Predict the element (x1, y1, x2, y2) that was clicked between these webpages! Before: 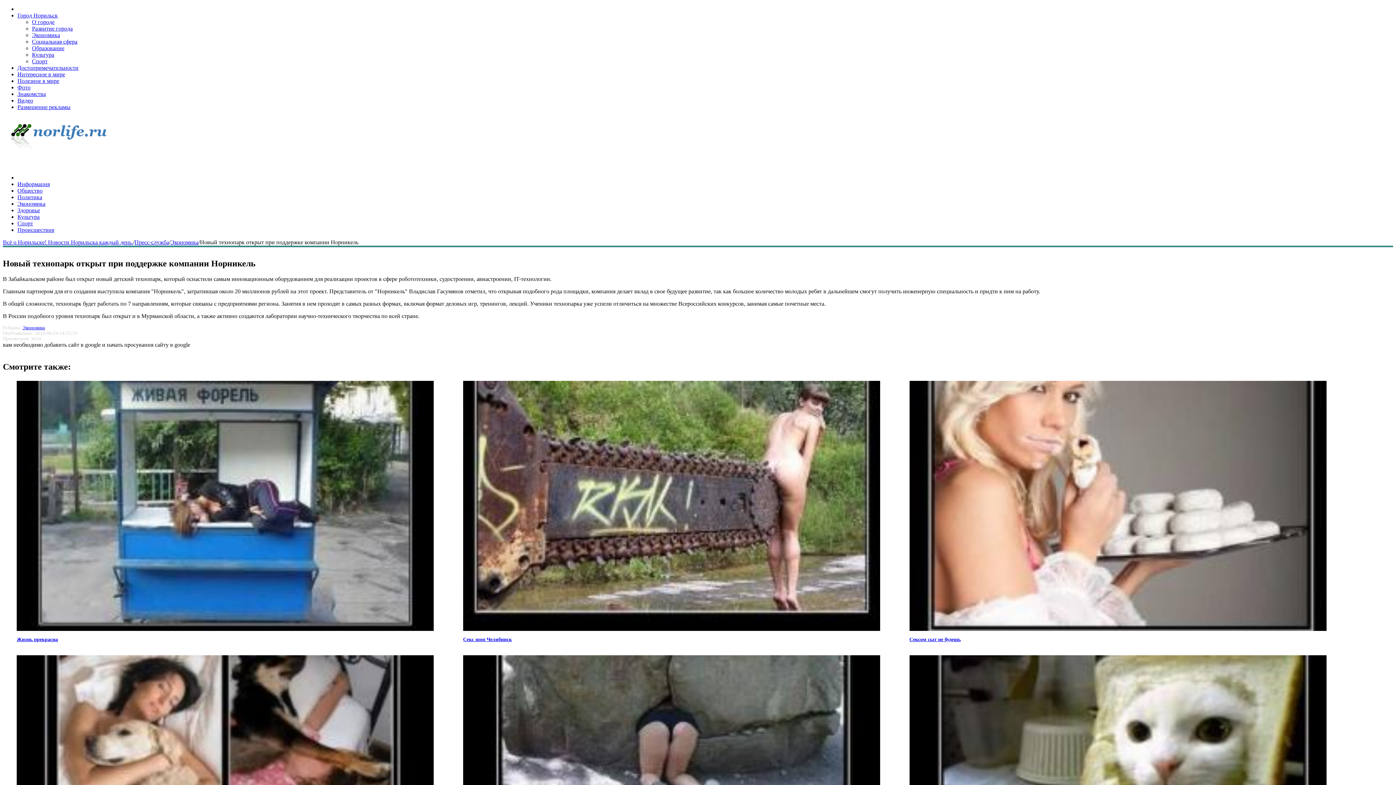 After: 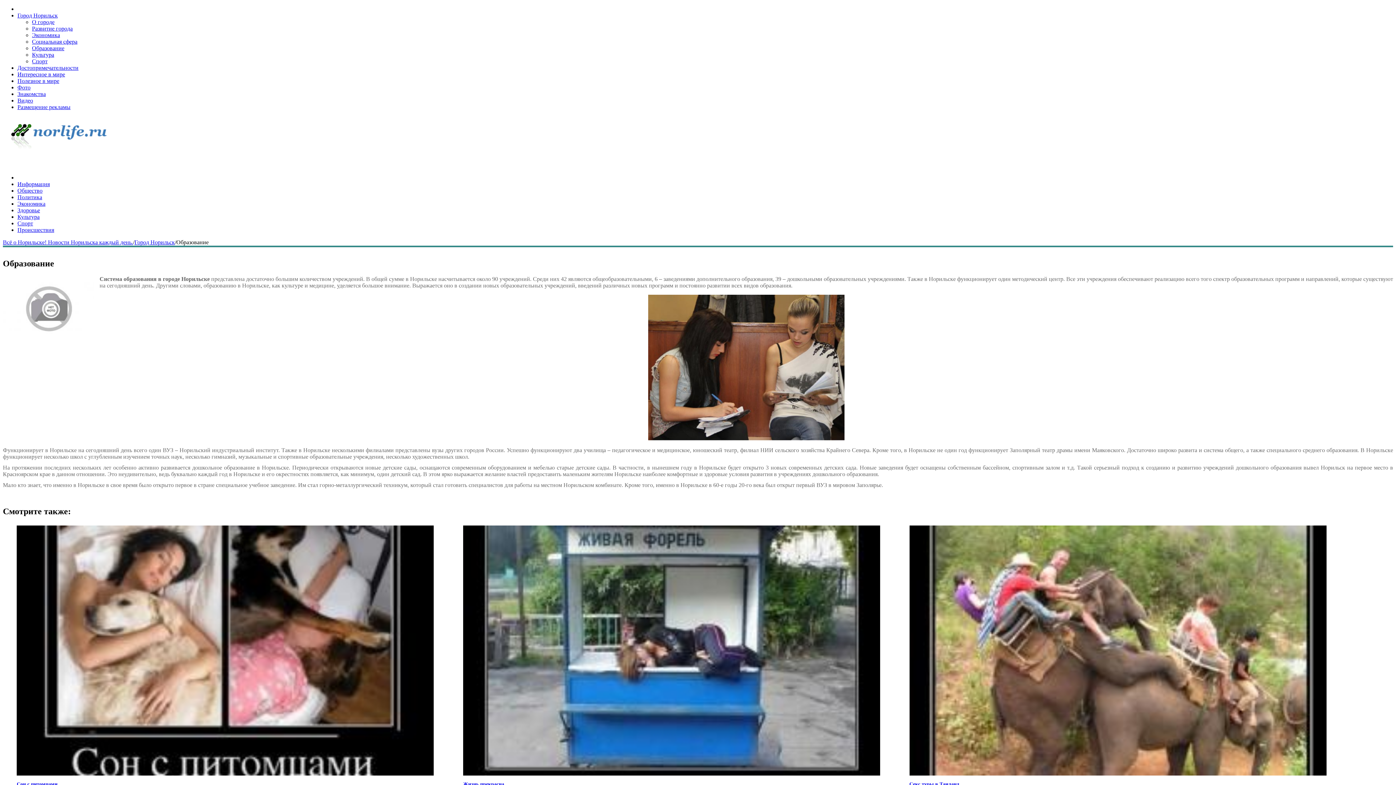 Action: label: Образование bbox: (32, 45, 64, 51)